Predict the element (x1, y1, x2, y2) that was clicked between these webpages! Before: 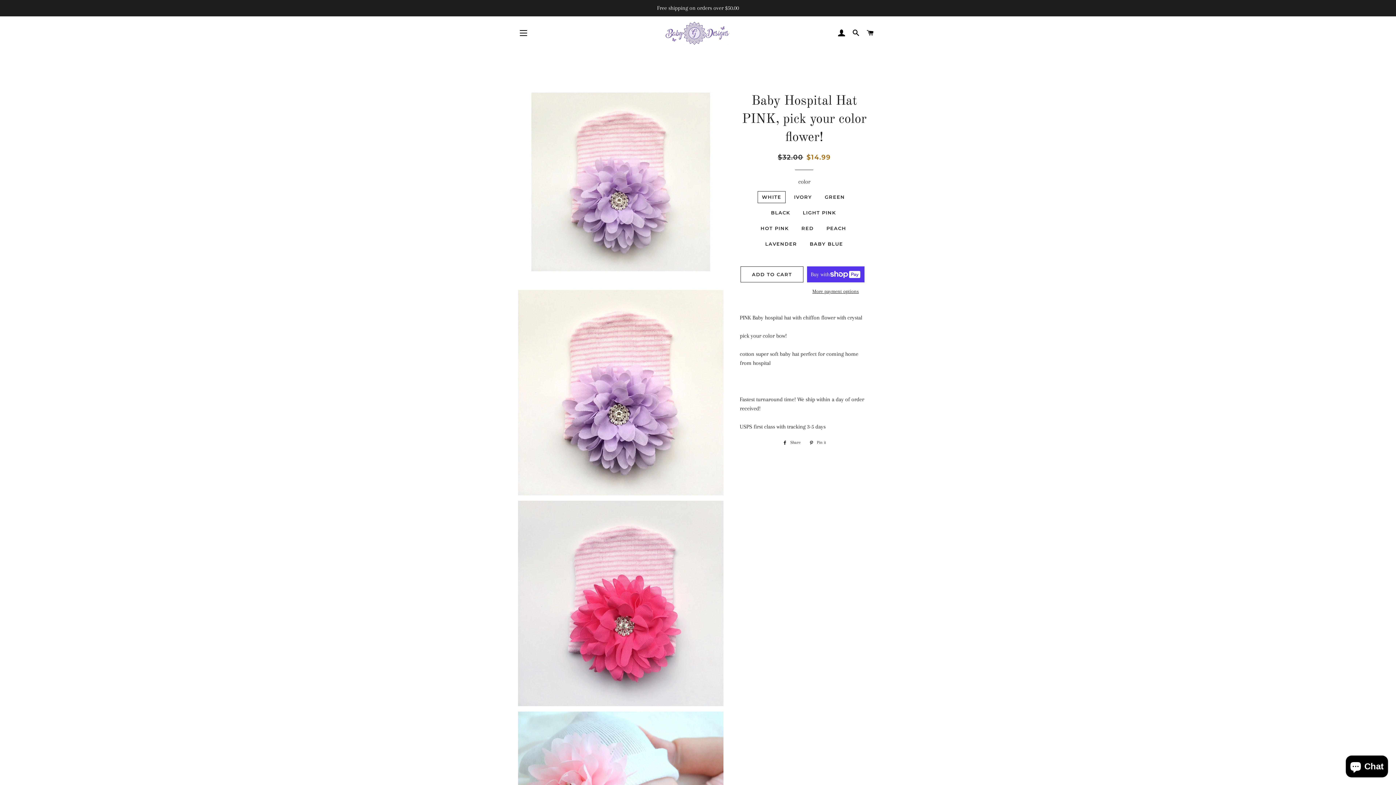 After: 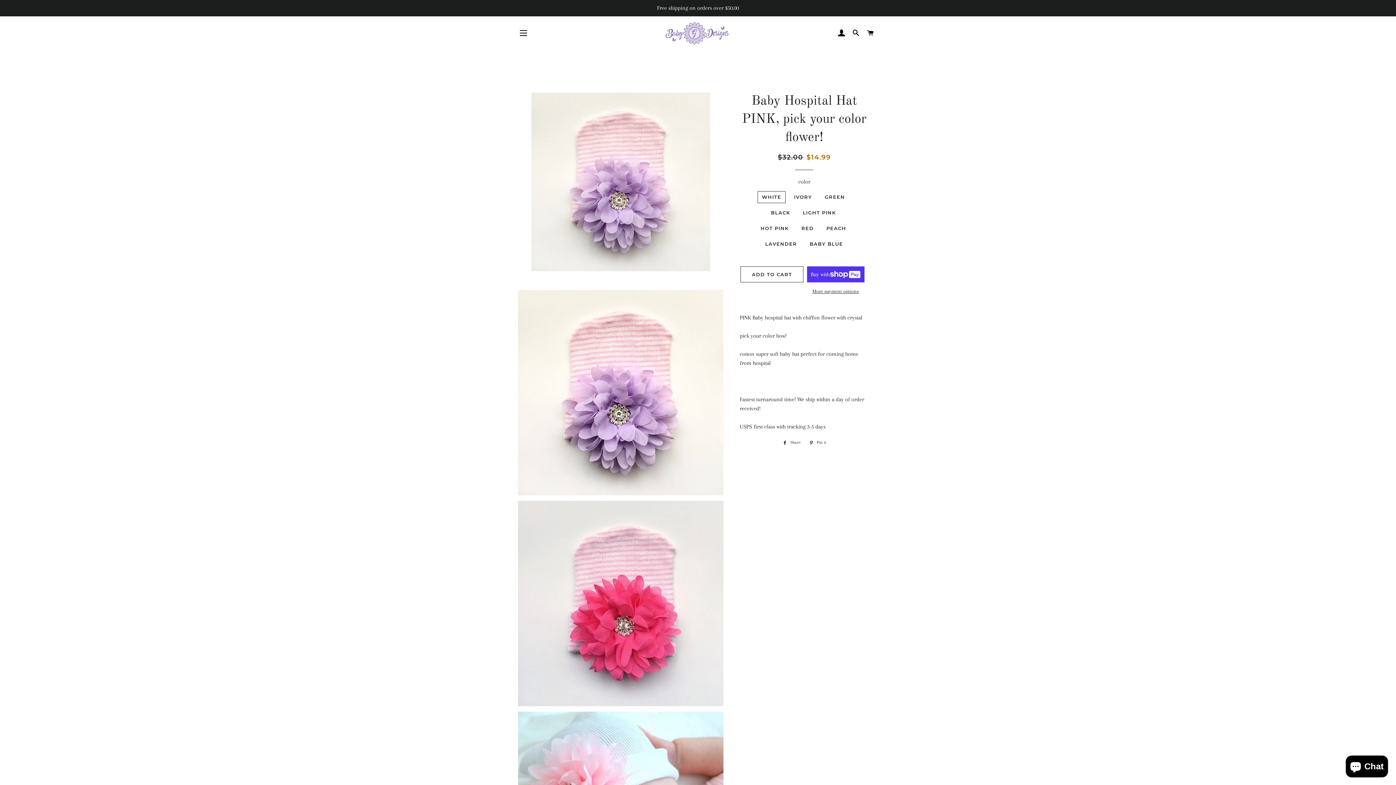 Action: label:  Share
Share on Facebook bbox: (779, 438, 804, 446)